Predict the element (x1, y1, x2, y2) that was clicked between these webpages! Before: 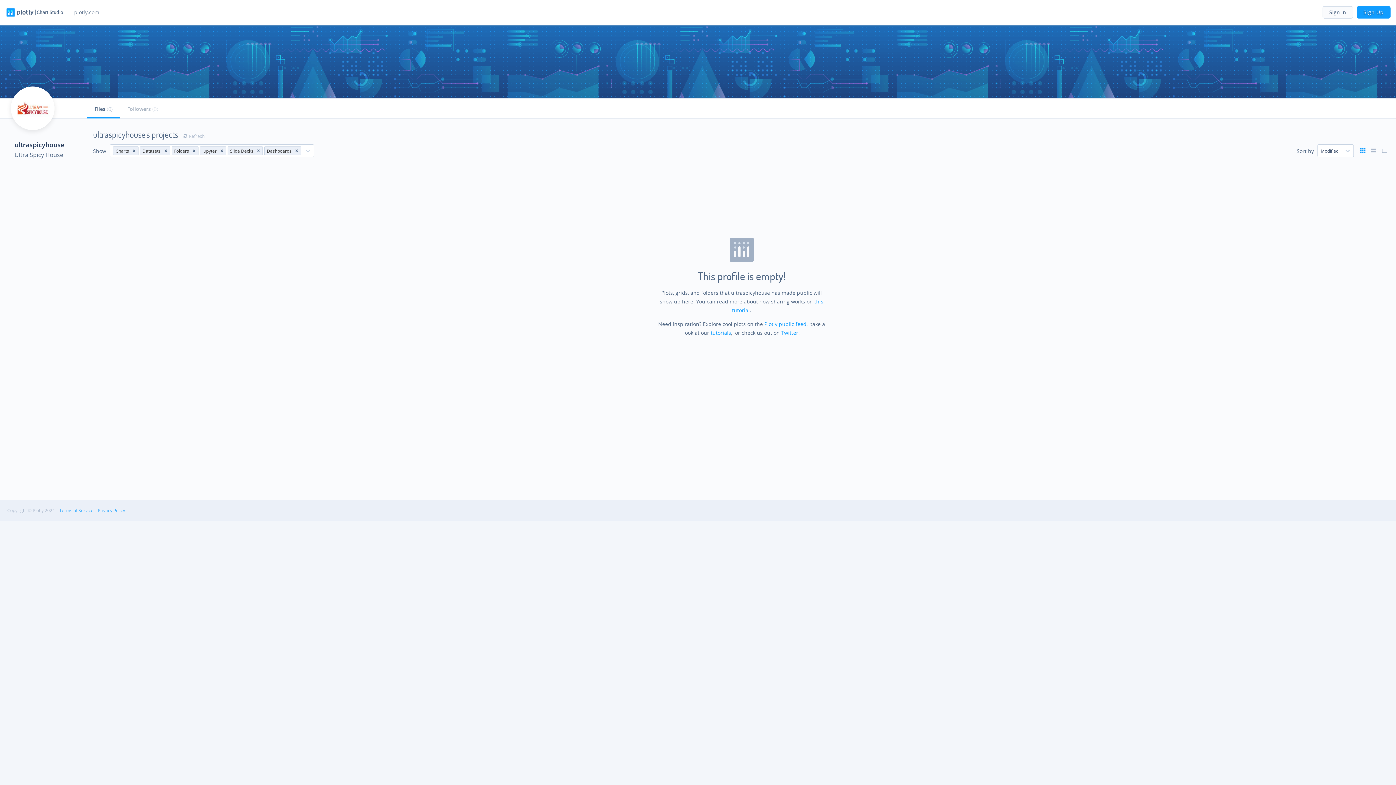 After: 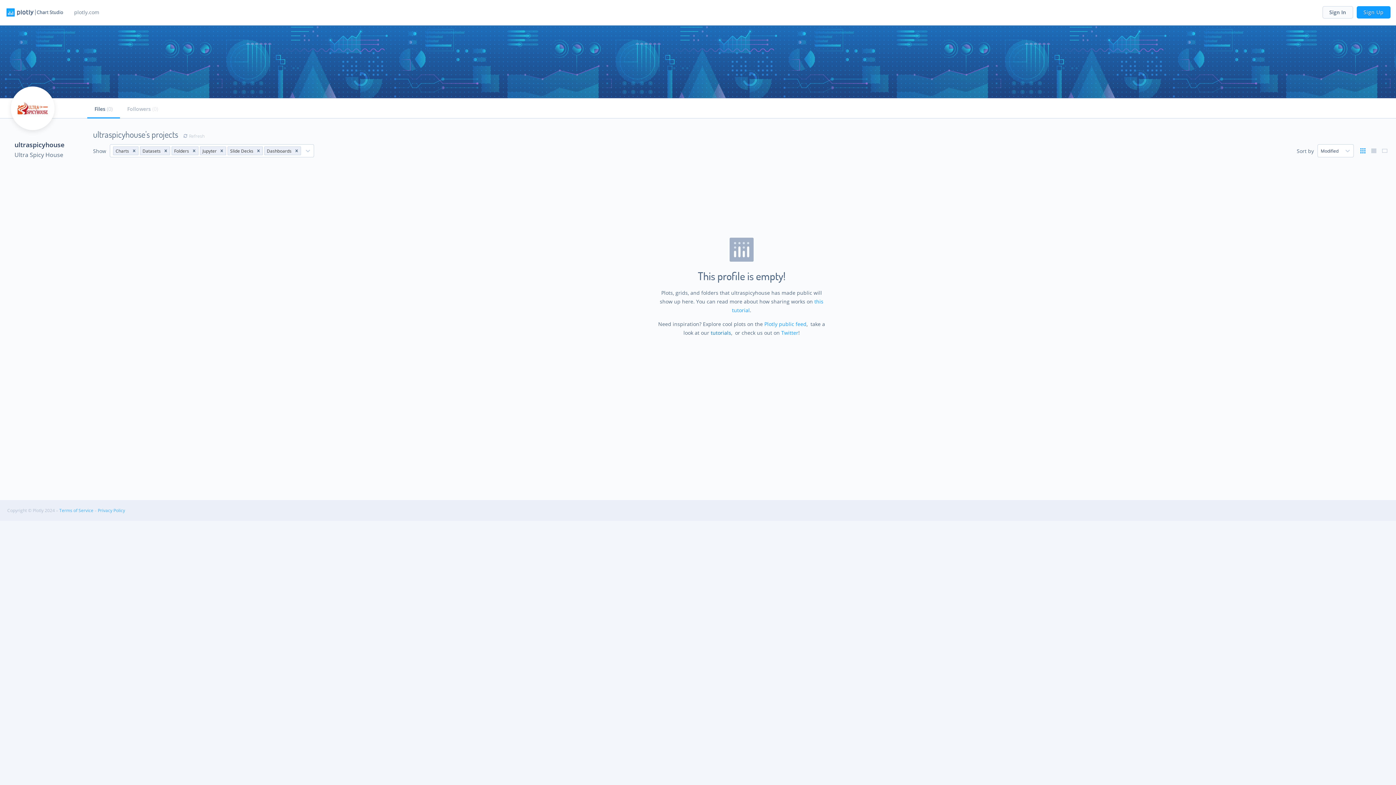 Action: label: tutorials bbox: (710, 329, 731, 336)